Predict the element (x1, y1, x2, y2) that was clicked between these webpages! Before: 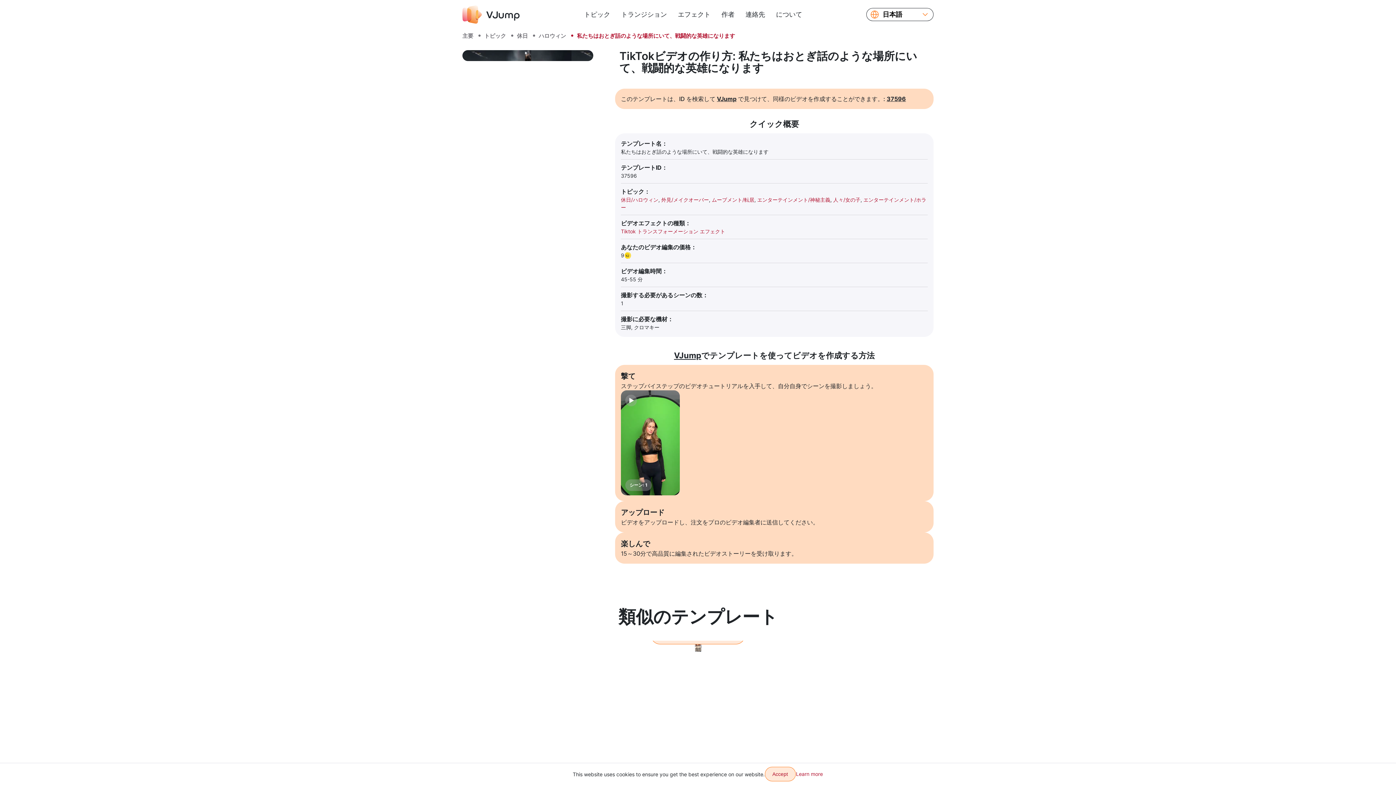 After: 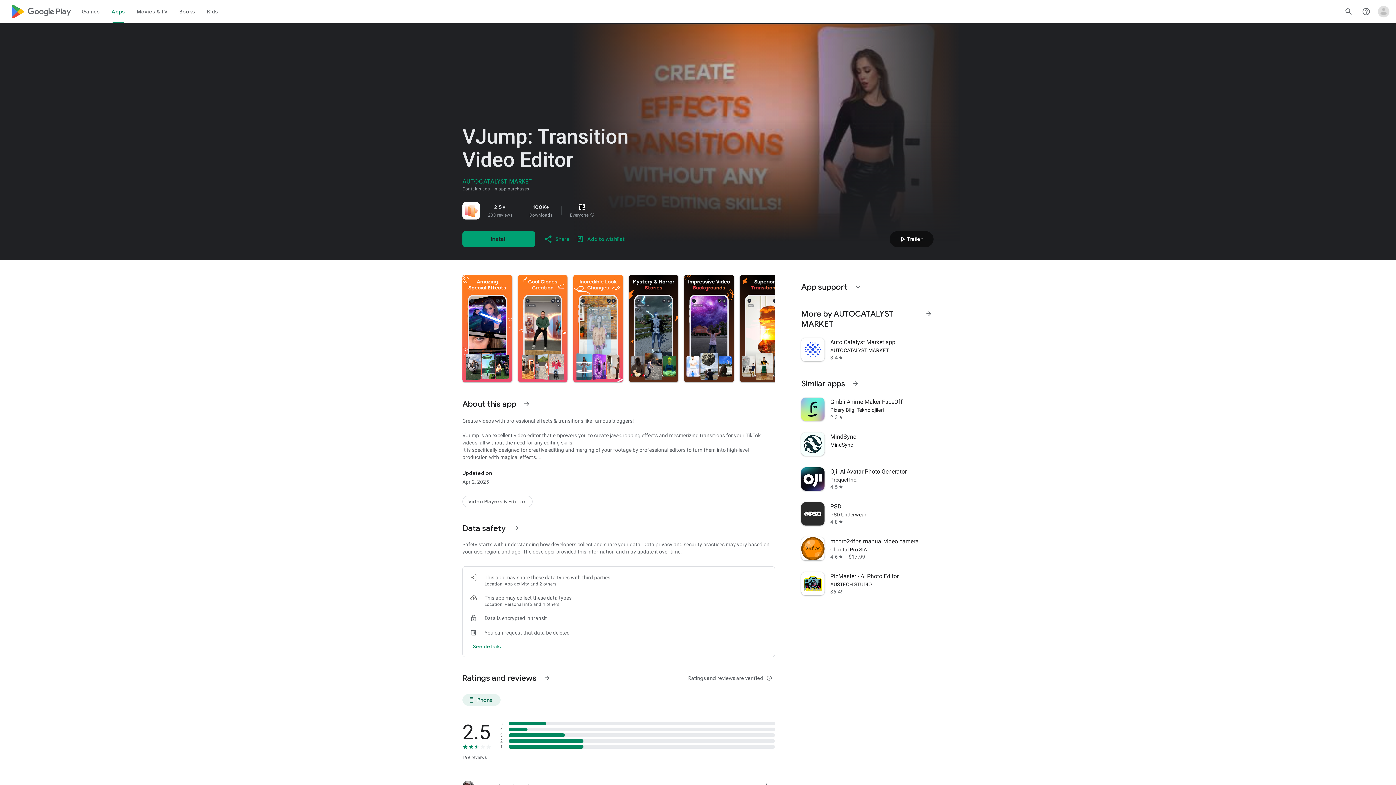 Action: bbox: (674, 350, 701, 360) label: VJump